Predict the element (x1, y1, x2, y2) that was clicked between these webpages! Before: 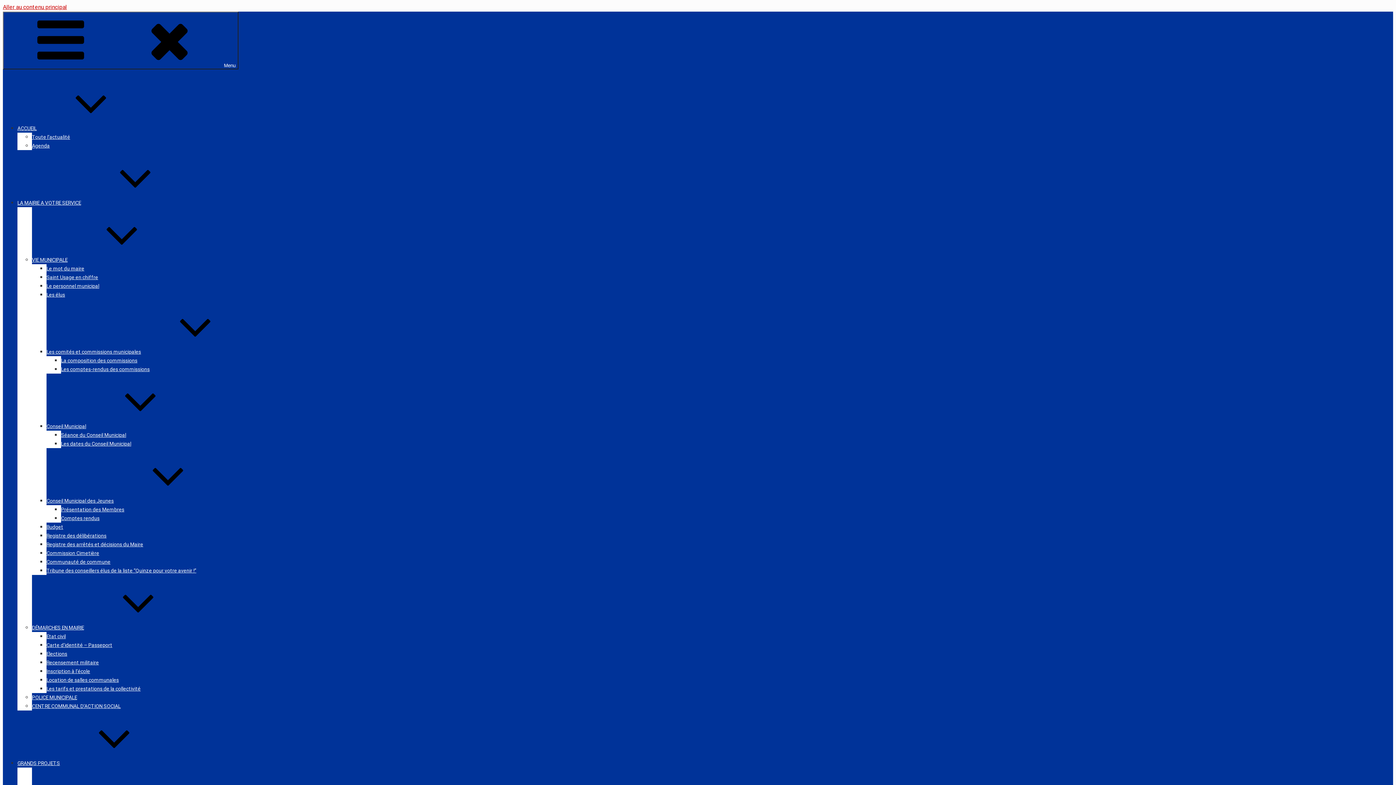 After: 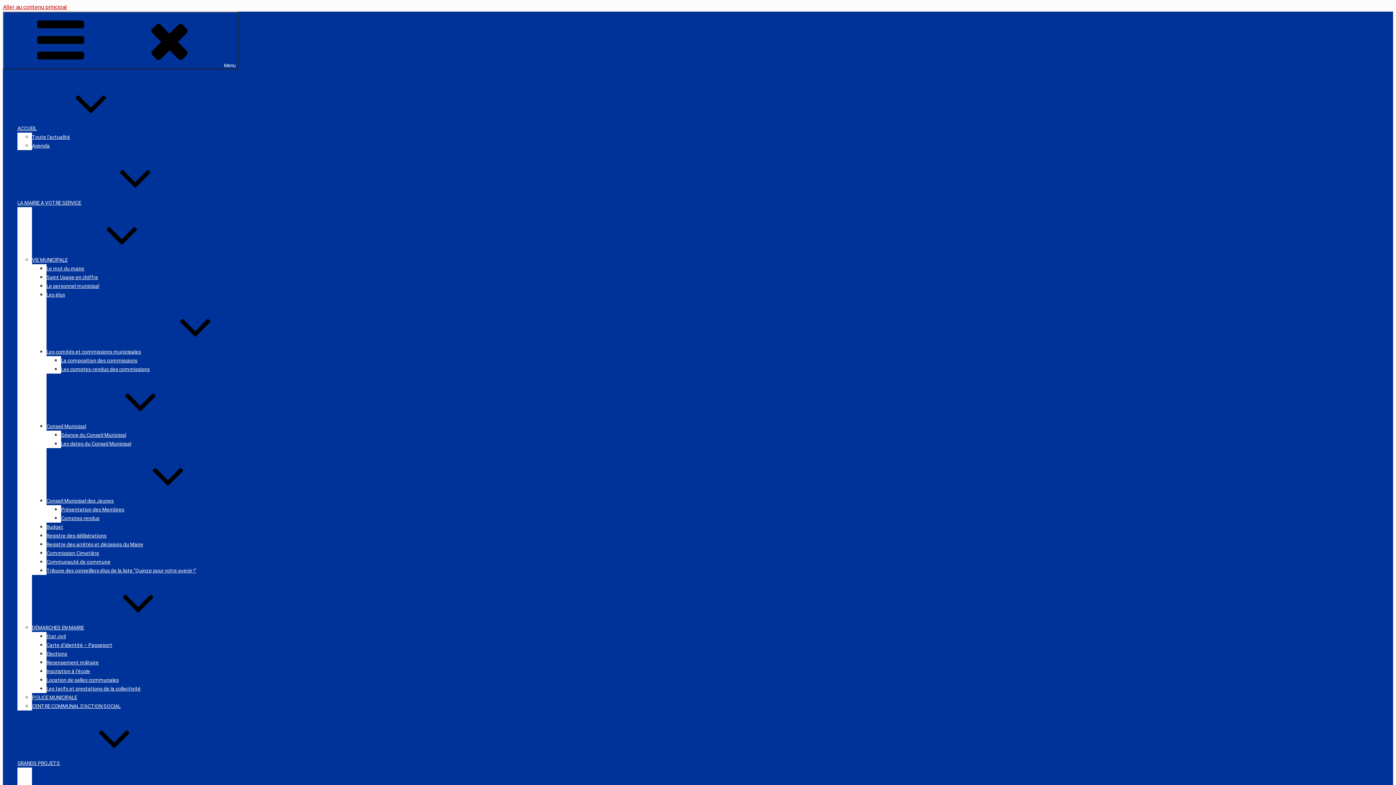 Action: bbox: (17, 125, 145, 131) label: ACCUEIL